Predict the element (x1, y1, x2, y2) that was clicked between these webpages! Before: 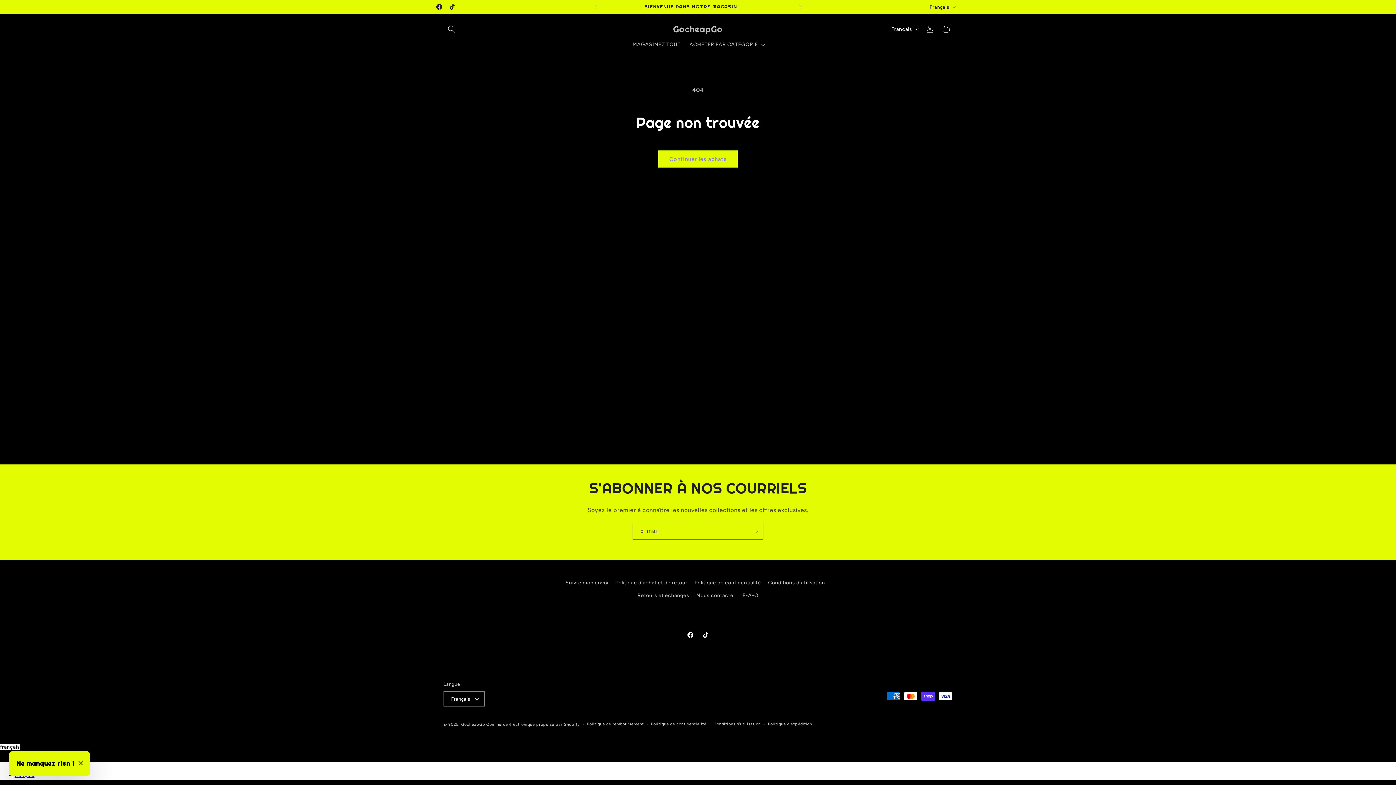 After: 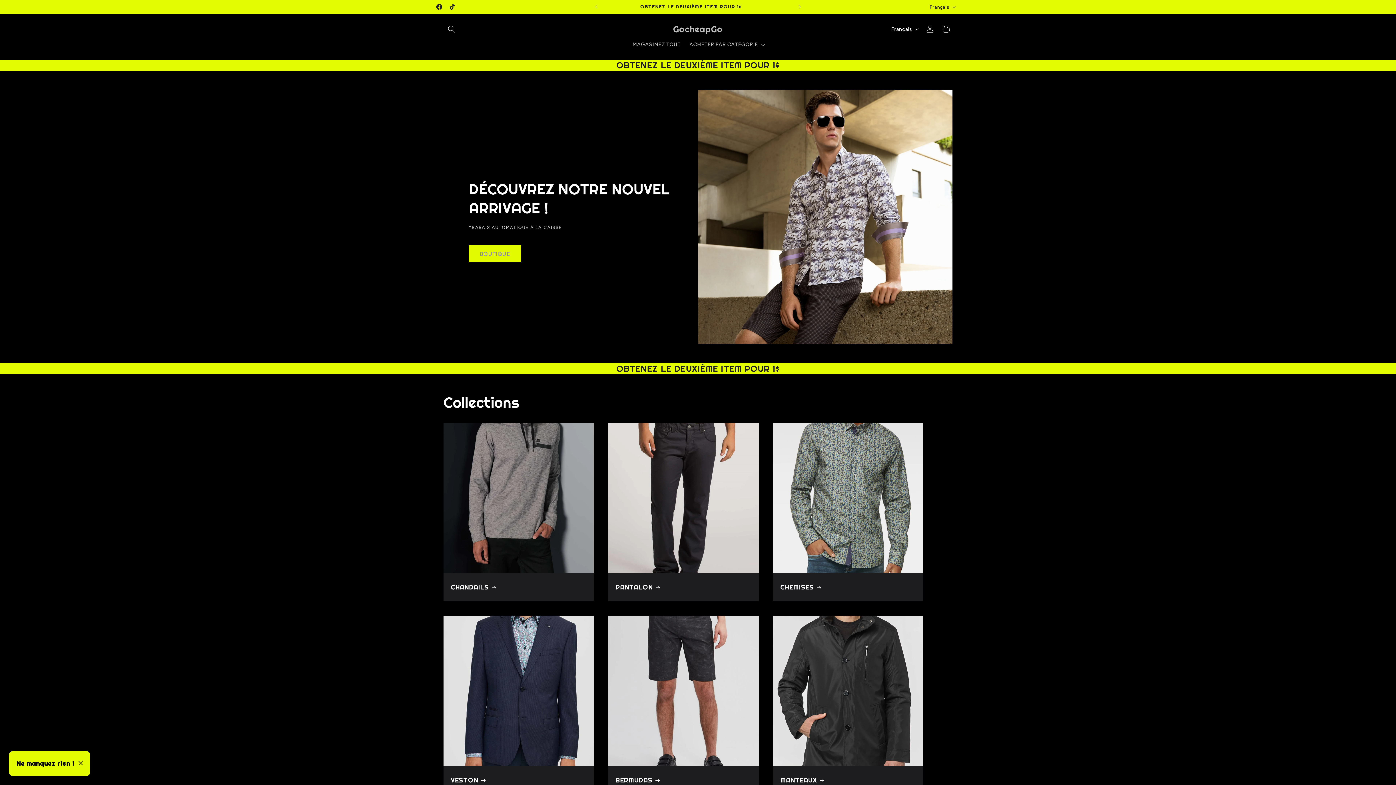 Action: label: GocheapGo bbox: (670, 22, 725, 36)